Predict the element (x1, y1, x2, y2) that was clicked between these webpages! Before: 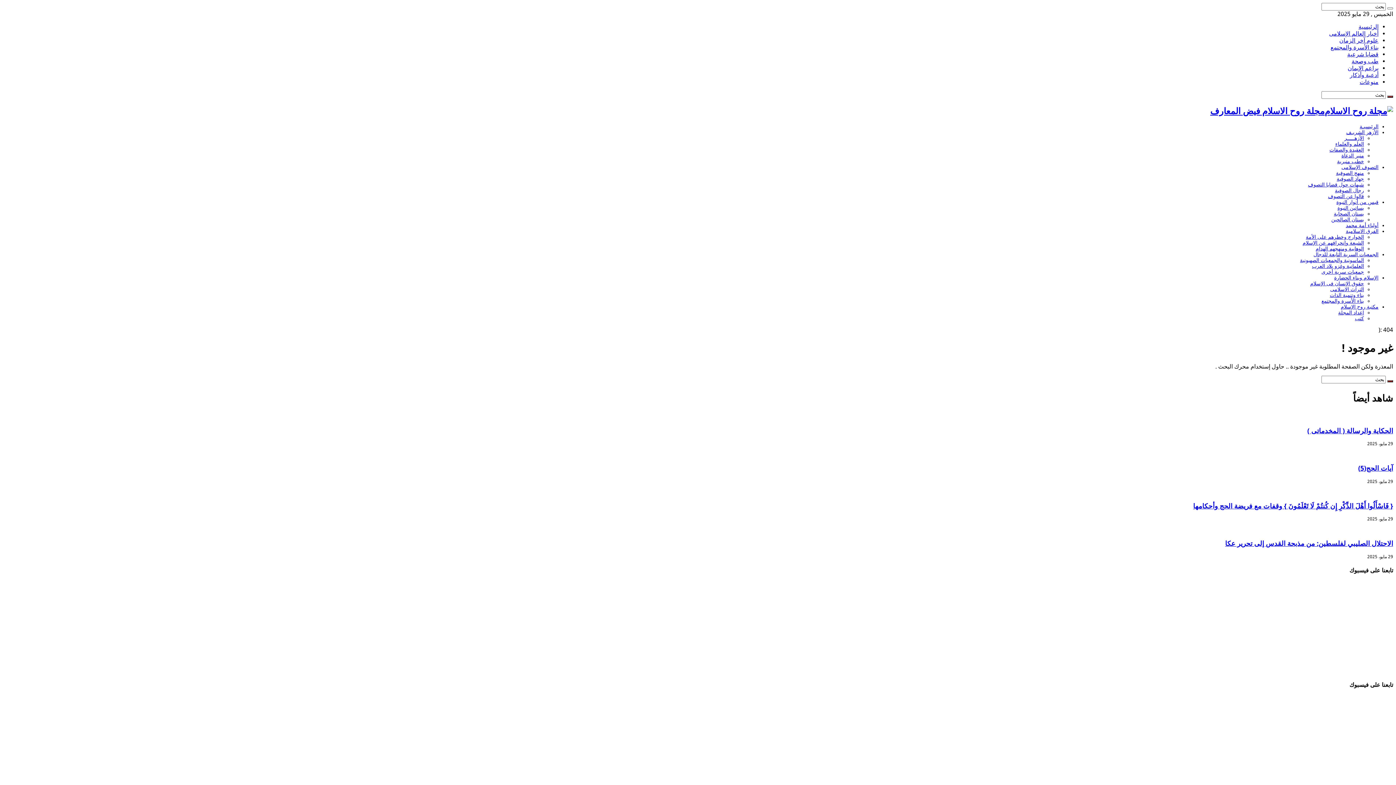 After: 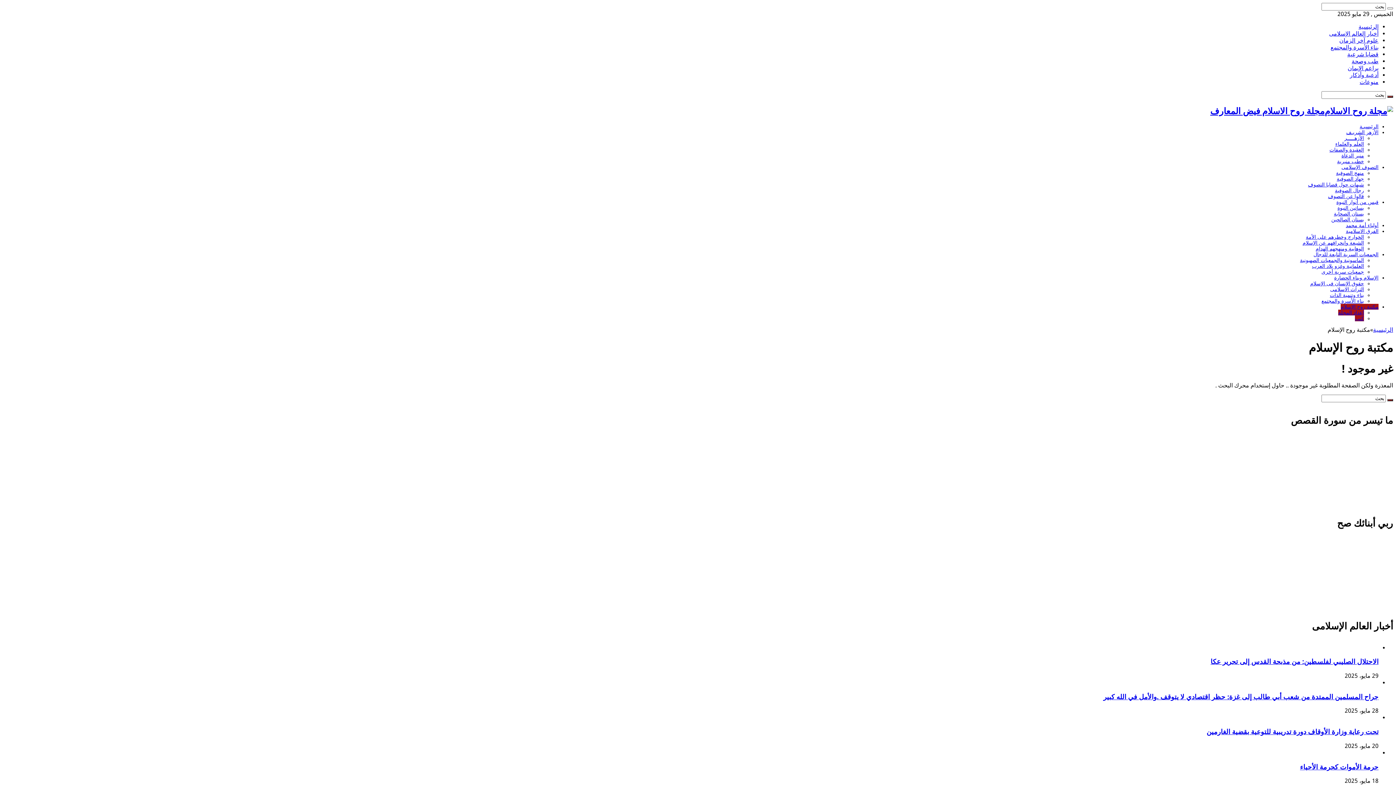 Action: label: مكتبة روح الإسلام bbox: (1341, 303, 1378, 309)